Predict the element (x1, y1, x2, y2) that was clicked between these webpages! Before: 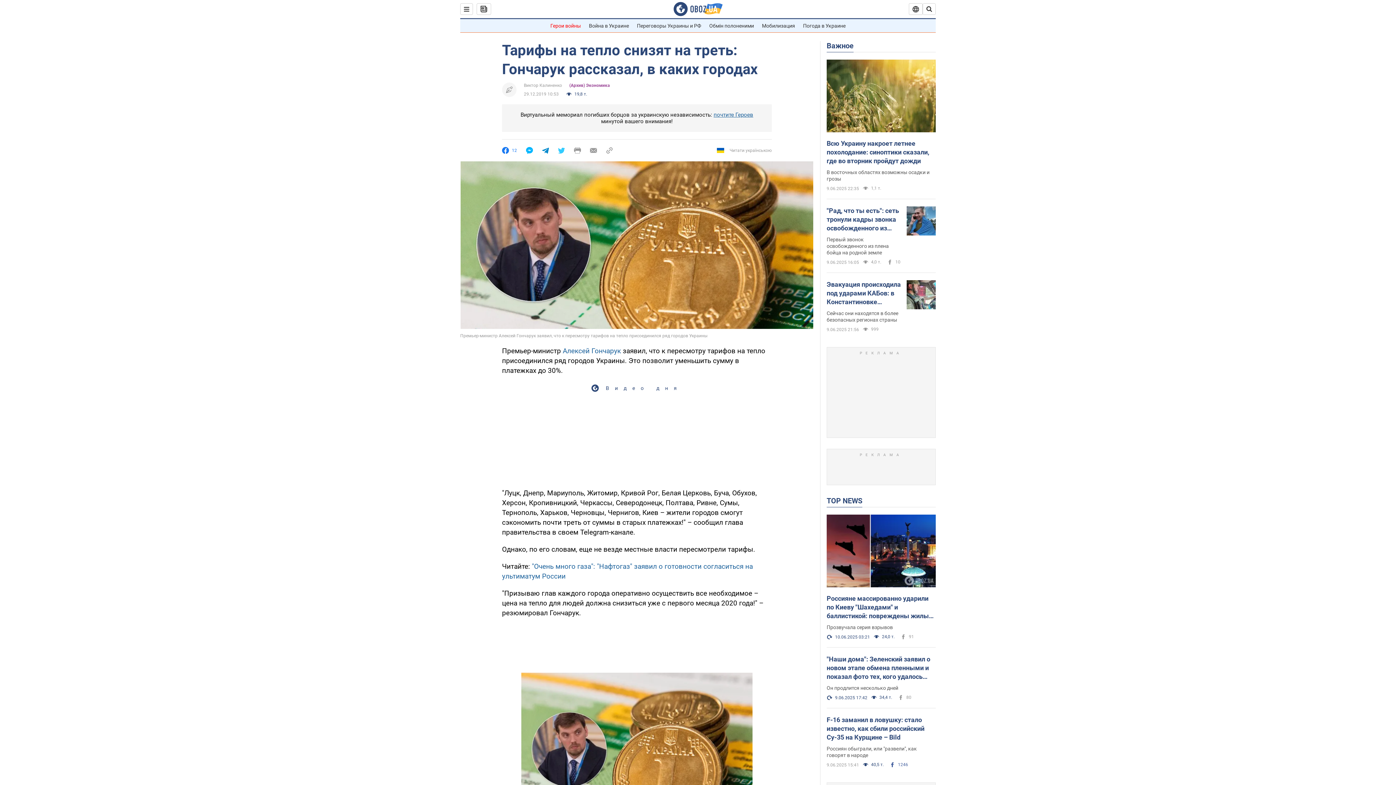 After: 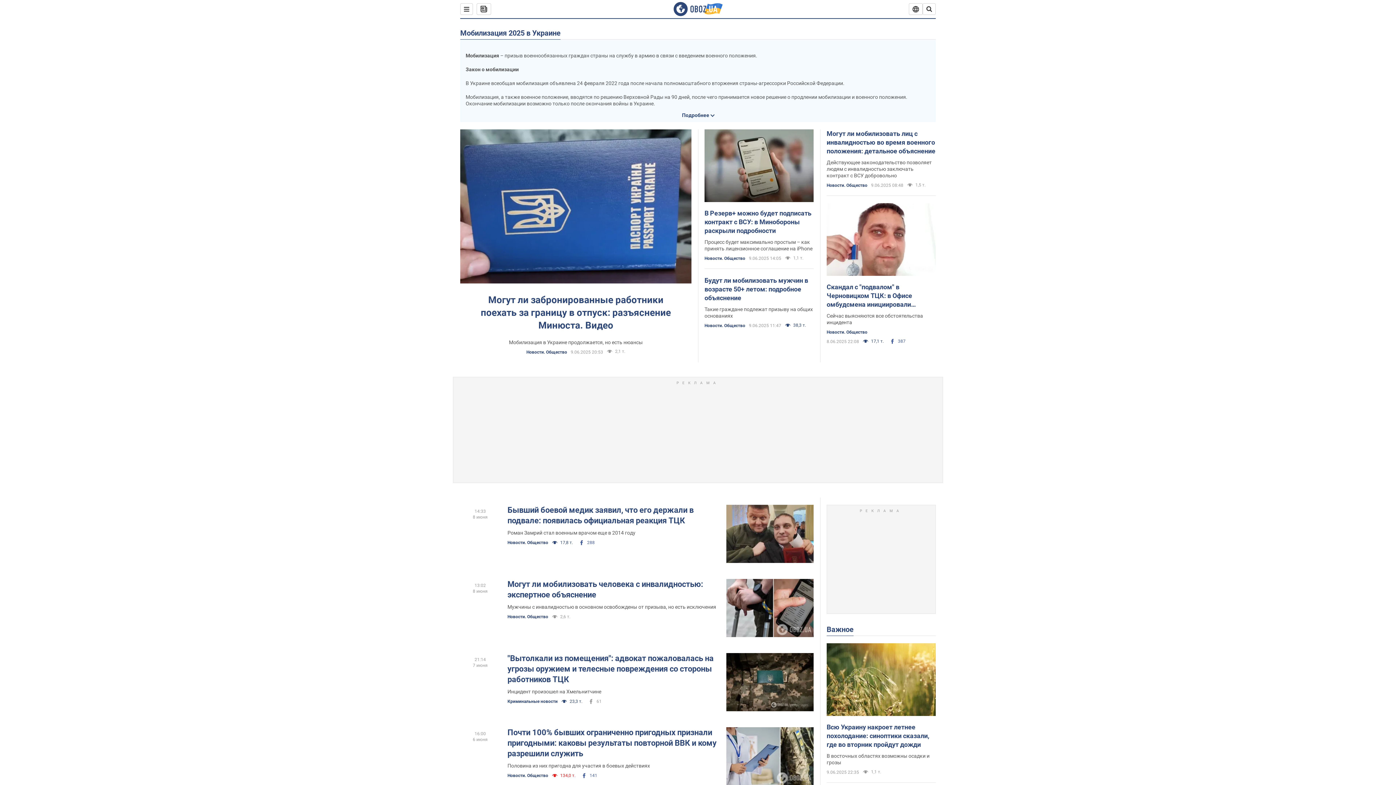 Action: bbox: (762, 22, 795, 28) label: Мобилизация